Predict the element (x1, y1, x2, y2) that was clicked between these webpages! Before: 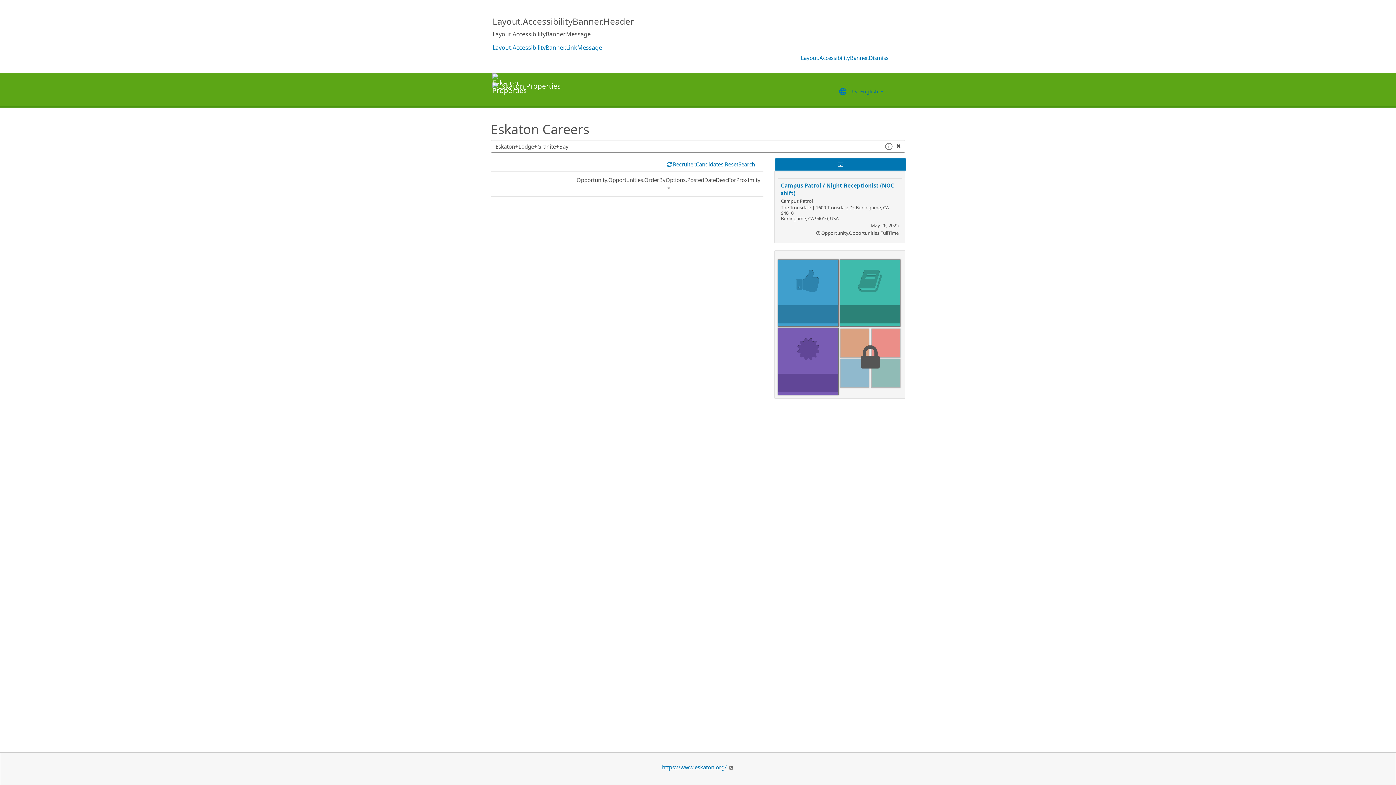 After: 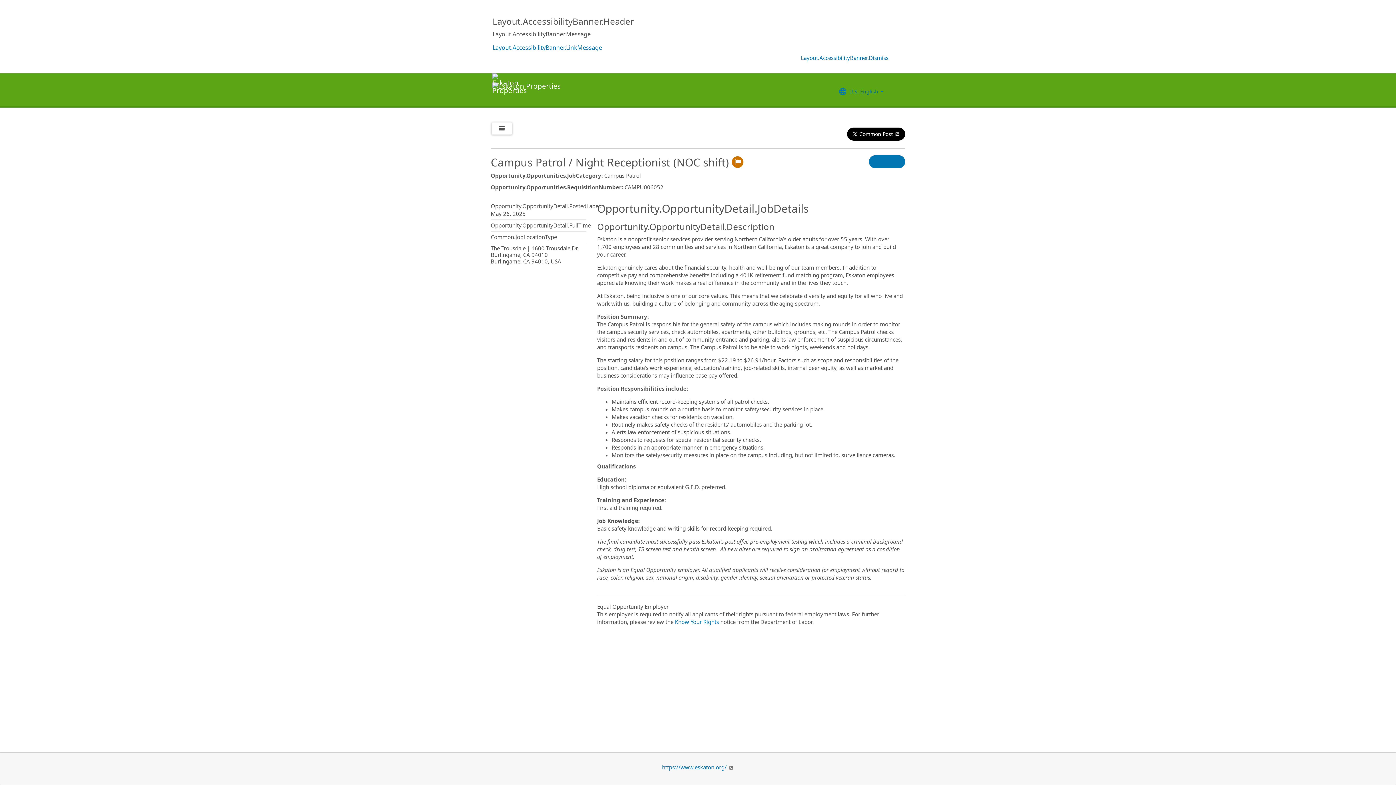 Action: bbox: (781, 181, 898, 236) label: Campus Patrol / Night Receptionist (NOC shift)
Campus Patrol
The Trousdale | 1600 Trousdale Dr, Burlingame, CA 94010
Burlingame, CA 94010, USA

May 26, 2025
Opportunity.Opportunities.FullTime